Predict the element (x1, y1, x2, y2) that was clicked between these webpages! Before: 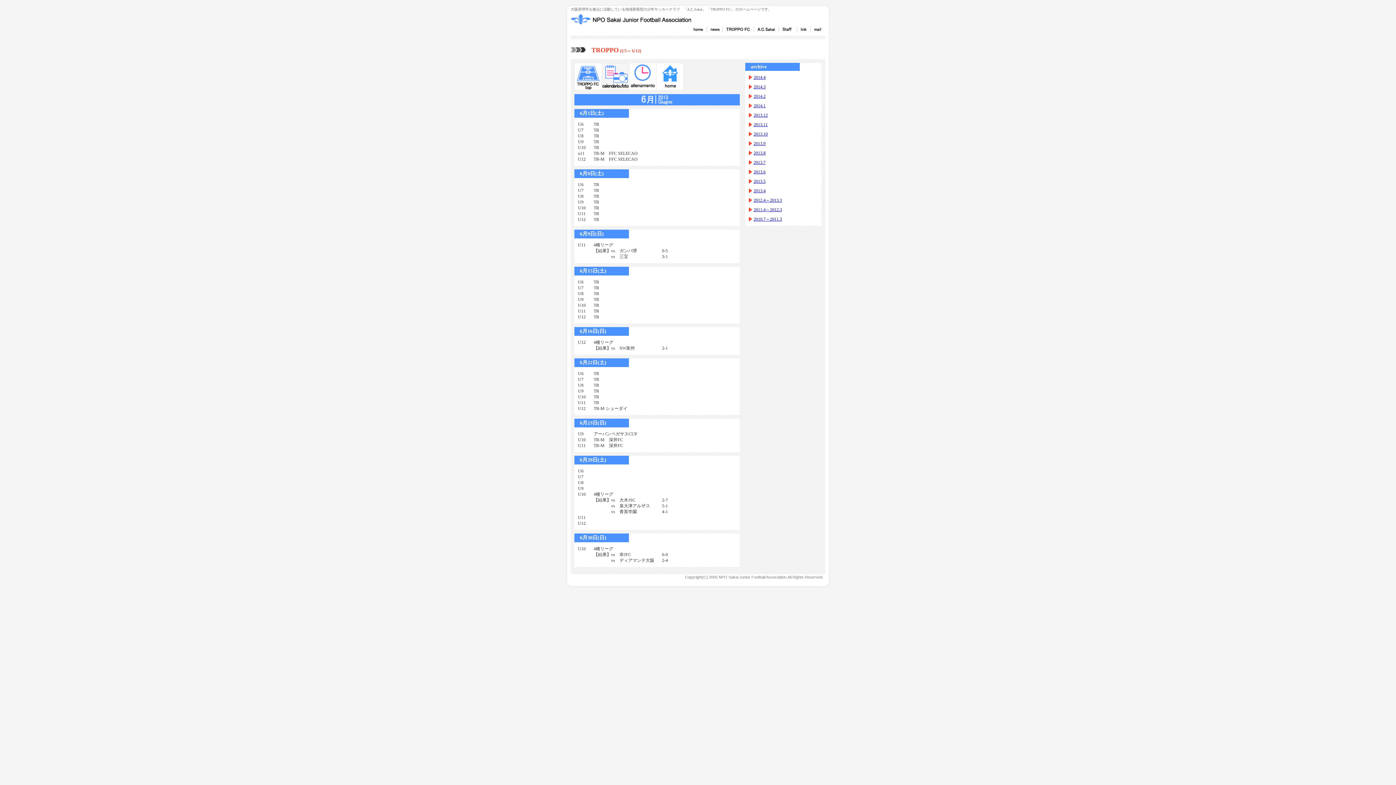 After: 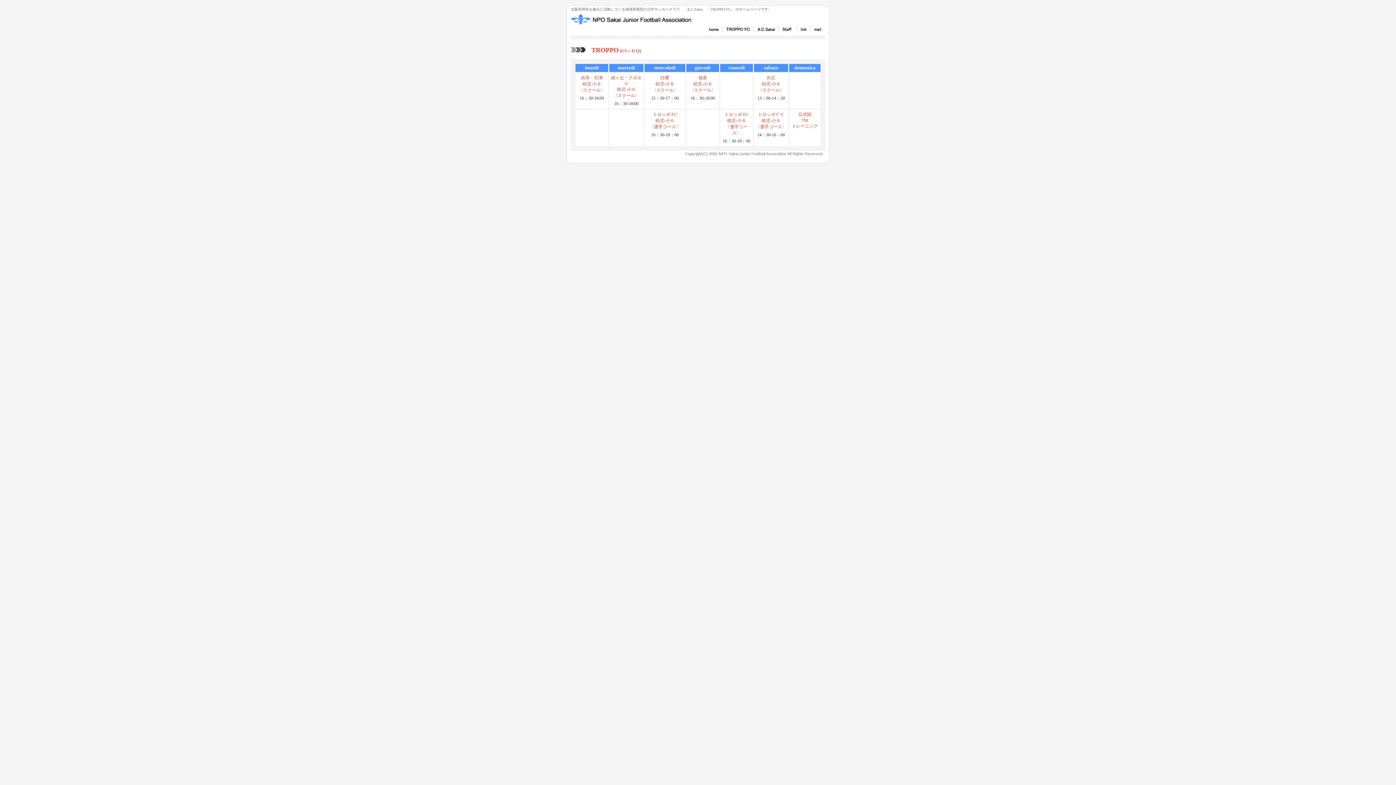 Action: bbox: (629, 85, 656, 91)